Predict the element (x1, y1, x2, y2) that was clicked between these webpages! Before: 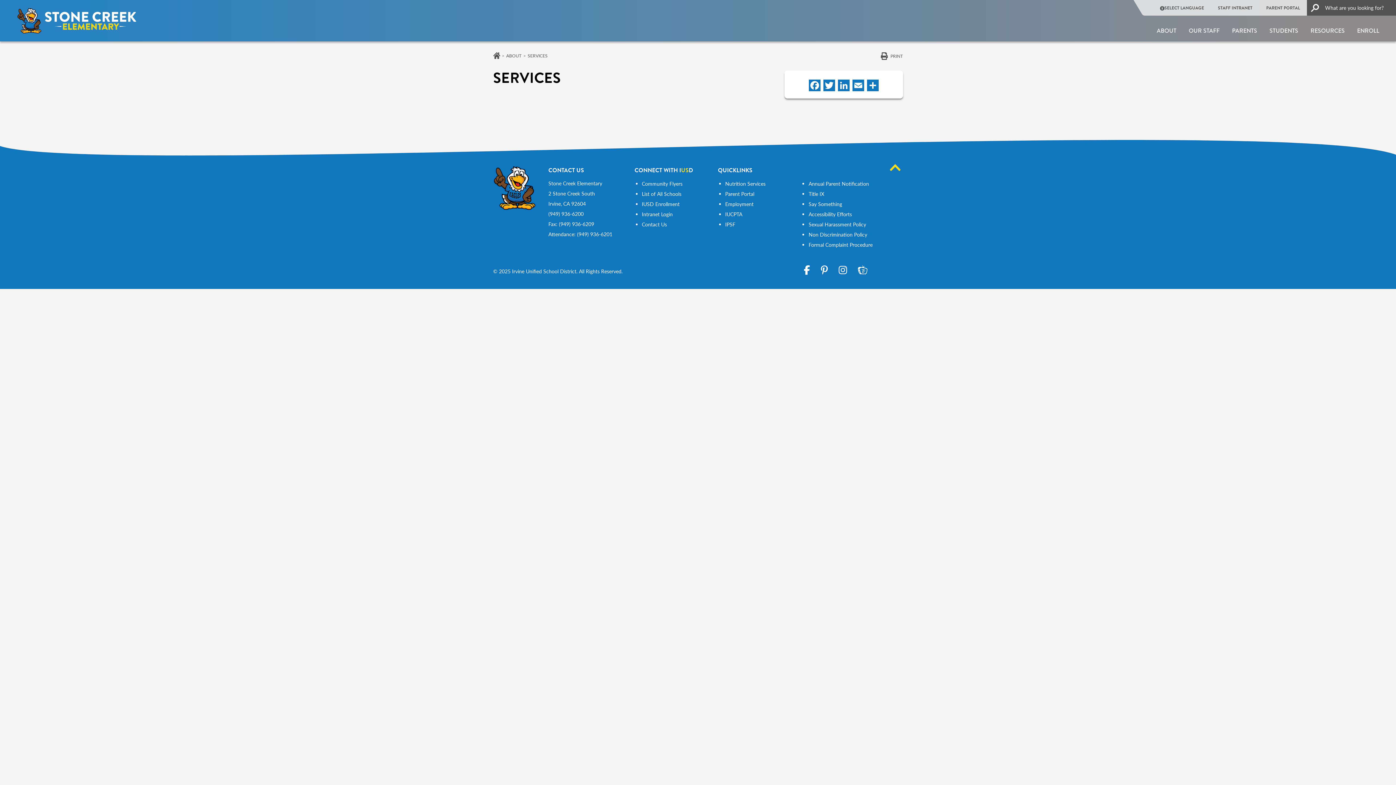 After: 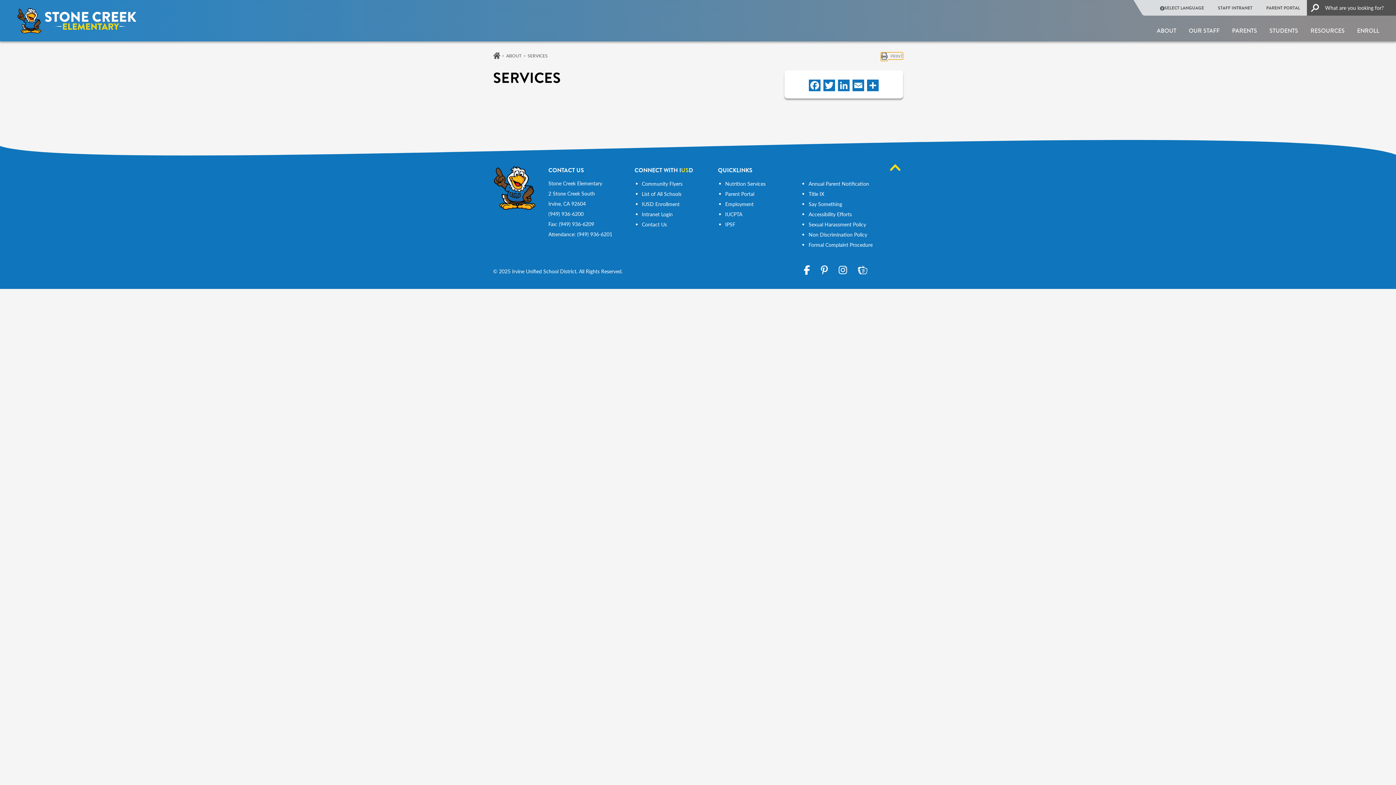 Action: bbox: (880, 52, 903, 59) label: PRINT